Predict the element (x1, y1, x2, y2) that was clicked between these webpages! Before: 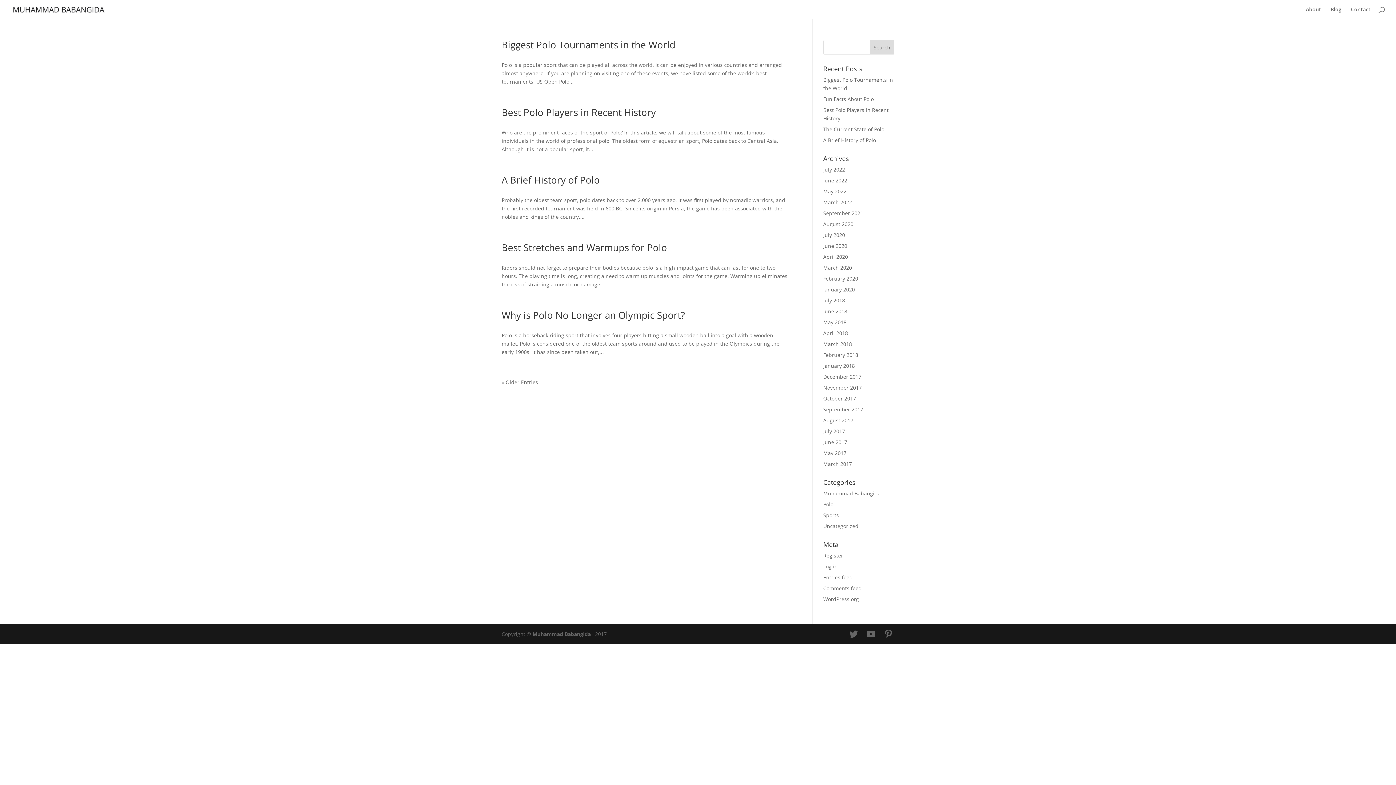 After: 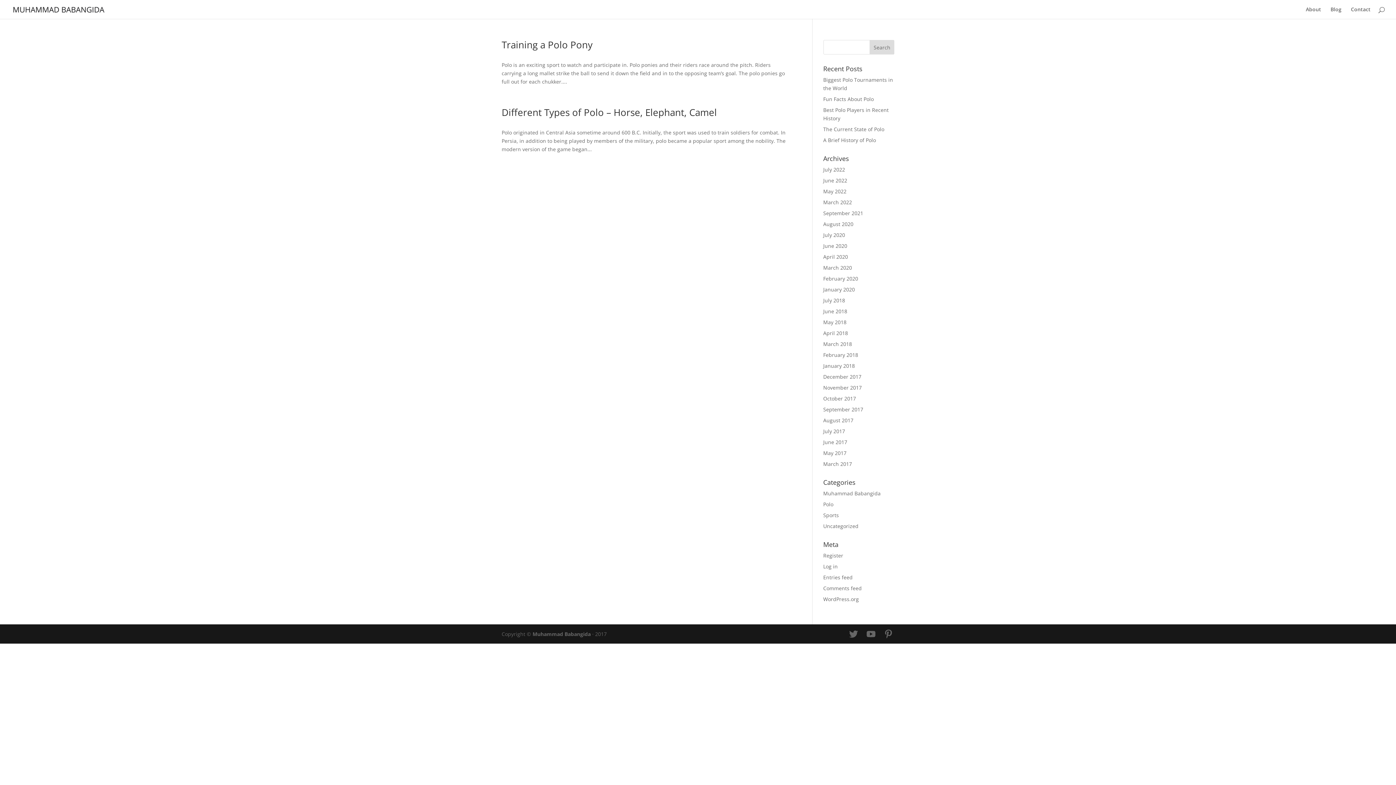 Action: bbox: (823, 308, 847, 314) label: June 2018